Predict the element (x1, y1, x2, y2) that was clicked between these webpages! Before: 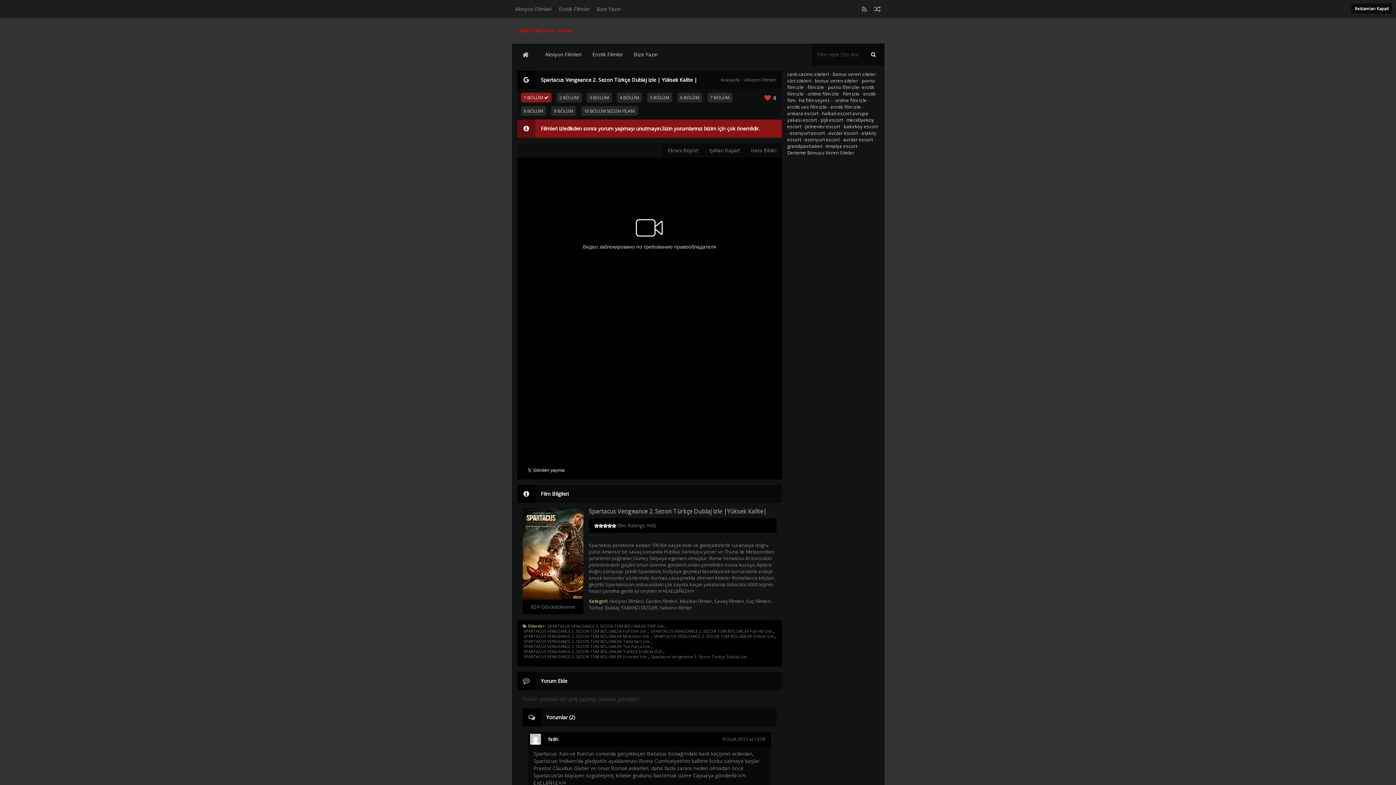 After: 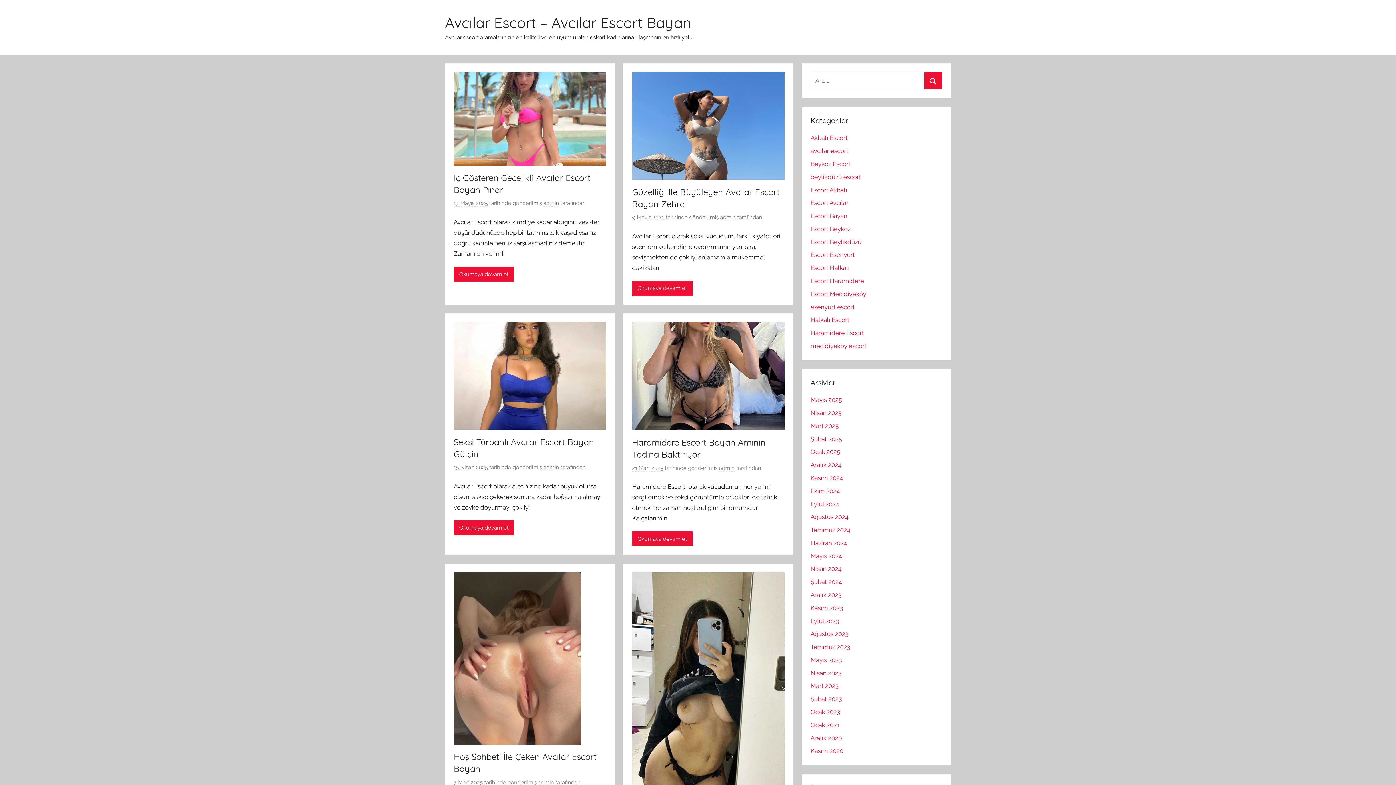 Action: bbox: (843, 136, 872, 142) label: avcılar escort